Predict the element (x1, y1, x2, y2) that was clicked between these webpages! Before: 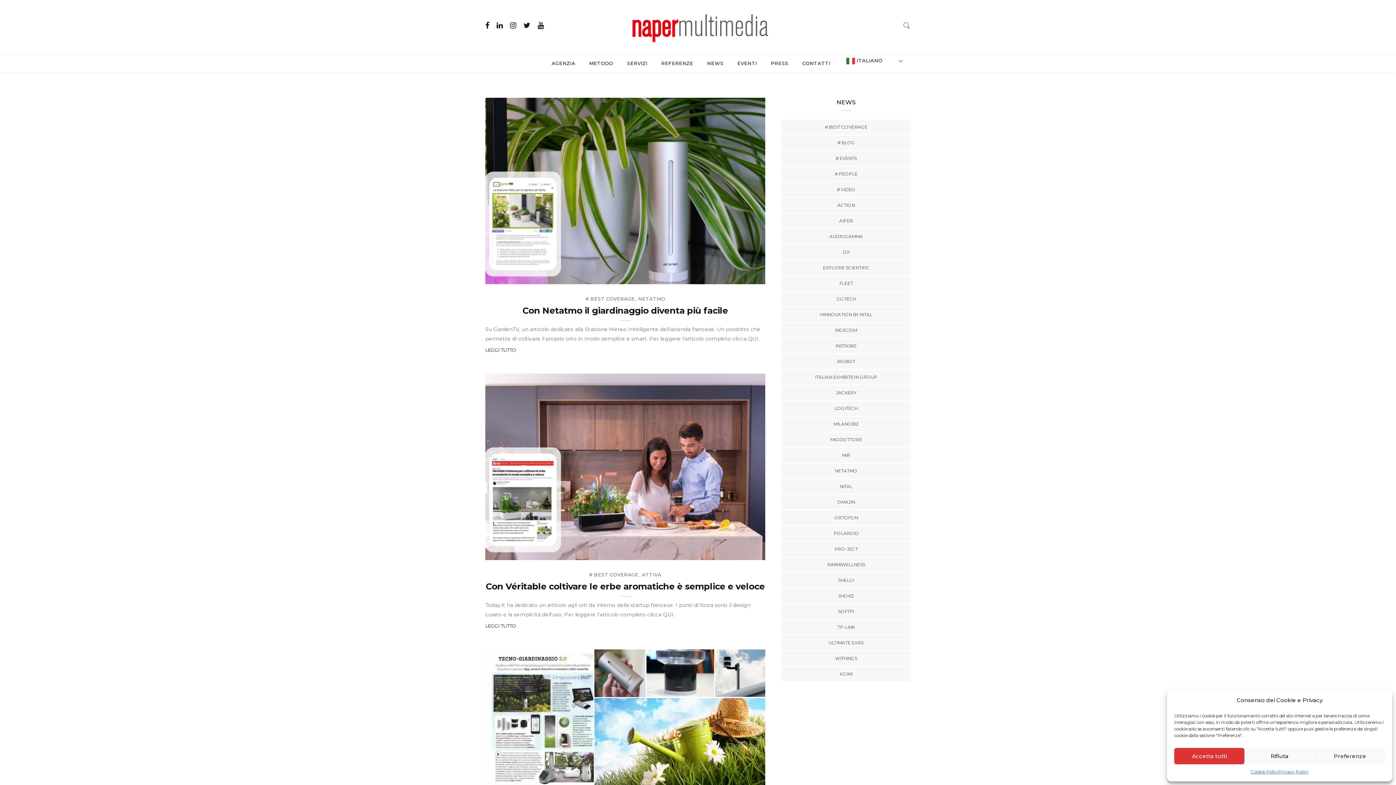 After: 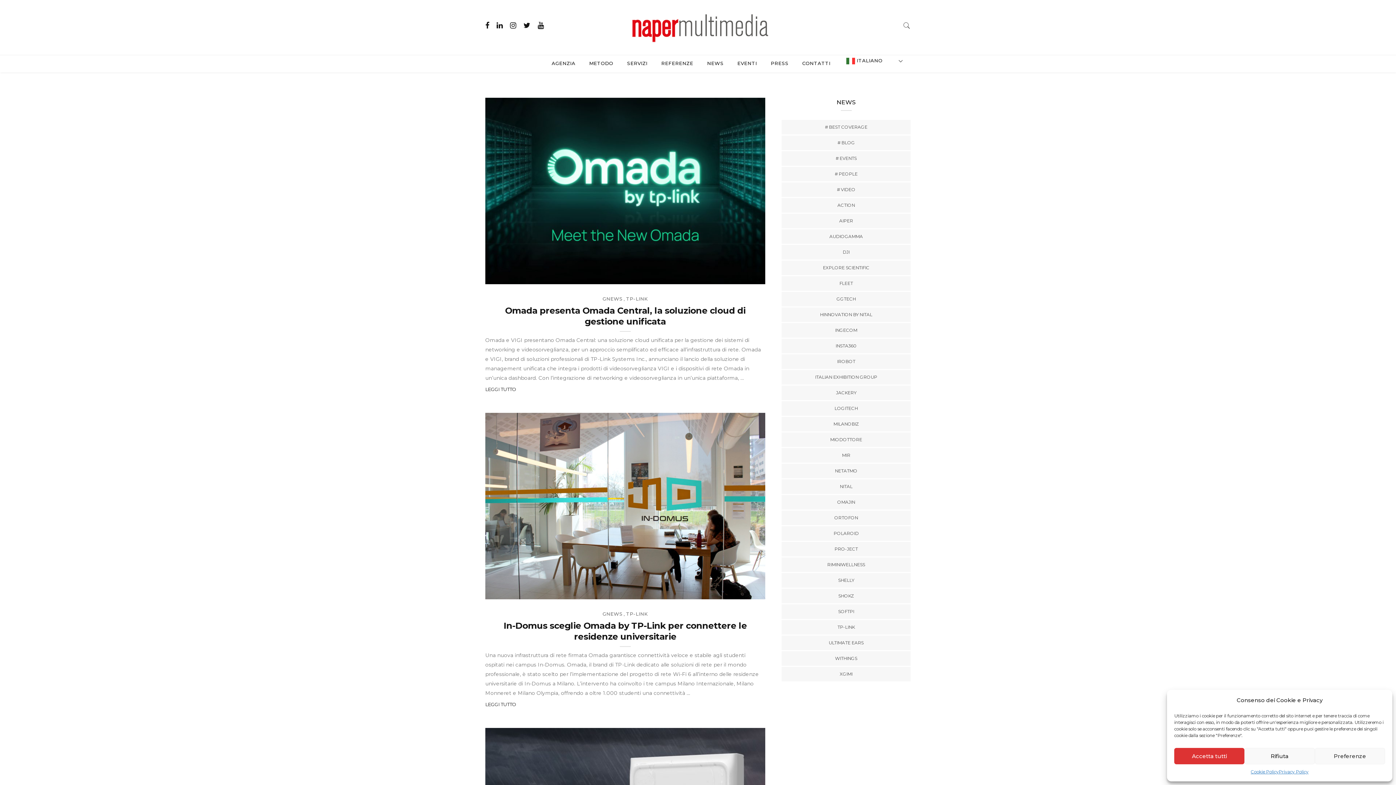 Action: bbox: (837, 624, 855, 630) label: TP-LINK